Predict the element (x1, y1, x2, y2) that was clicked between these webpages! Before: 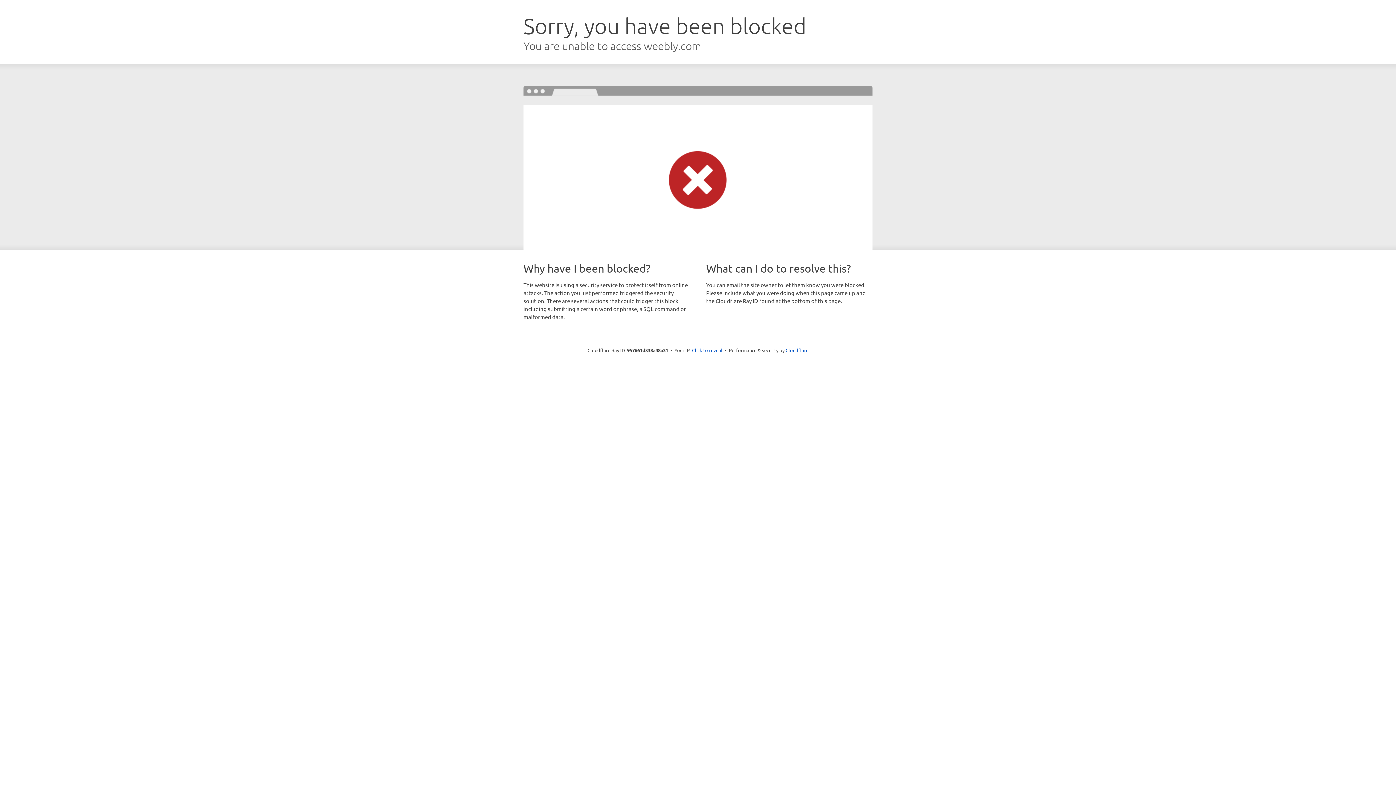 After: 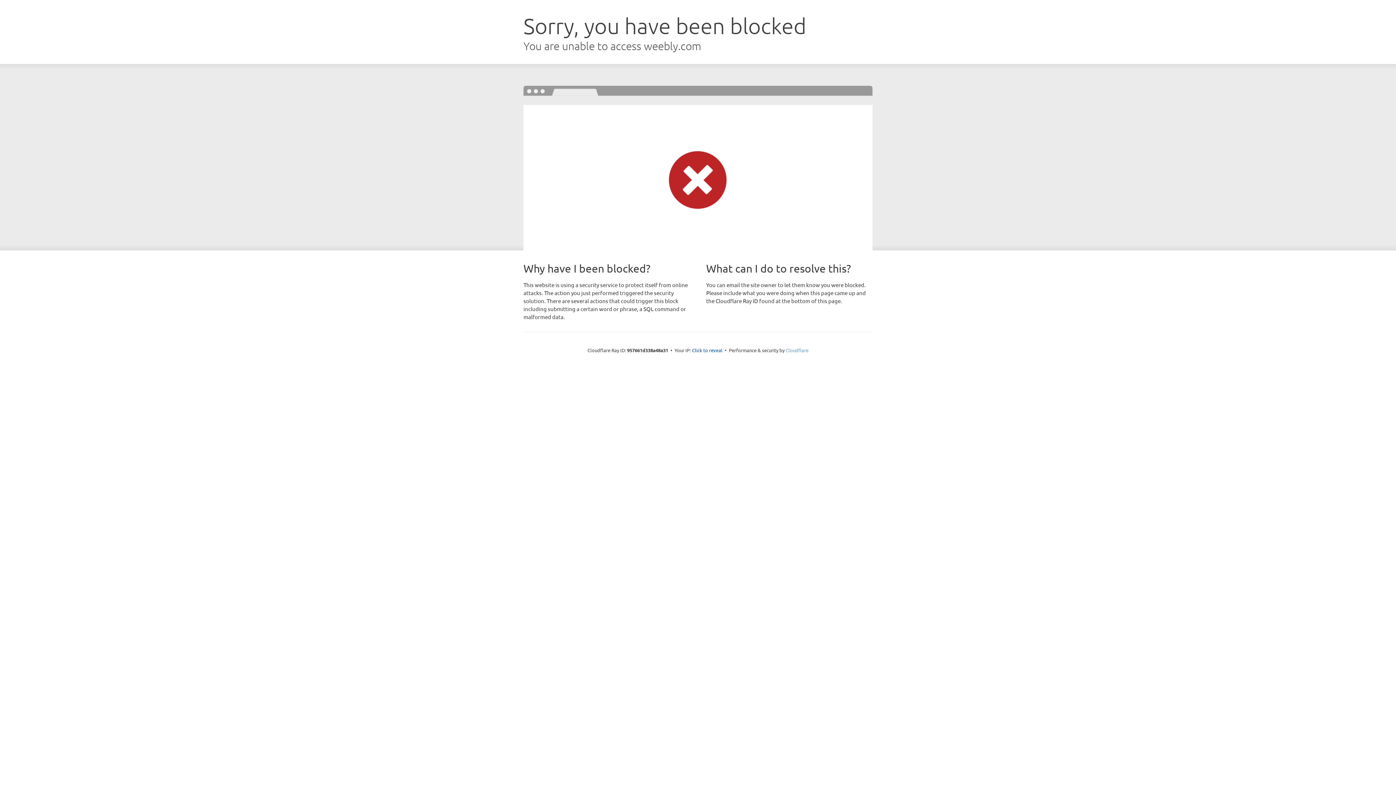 Action: bbox: (785, 347, 808, 353) label: Cloudflare